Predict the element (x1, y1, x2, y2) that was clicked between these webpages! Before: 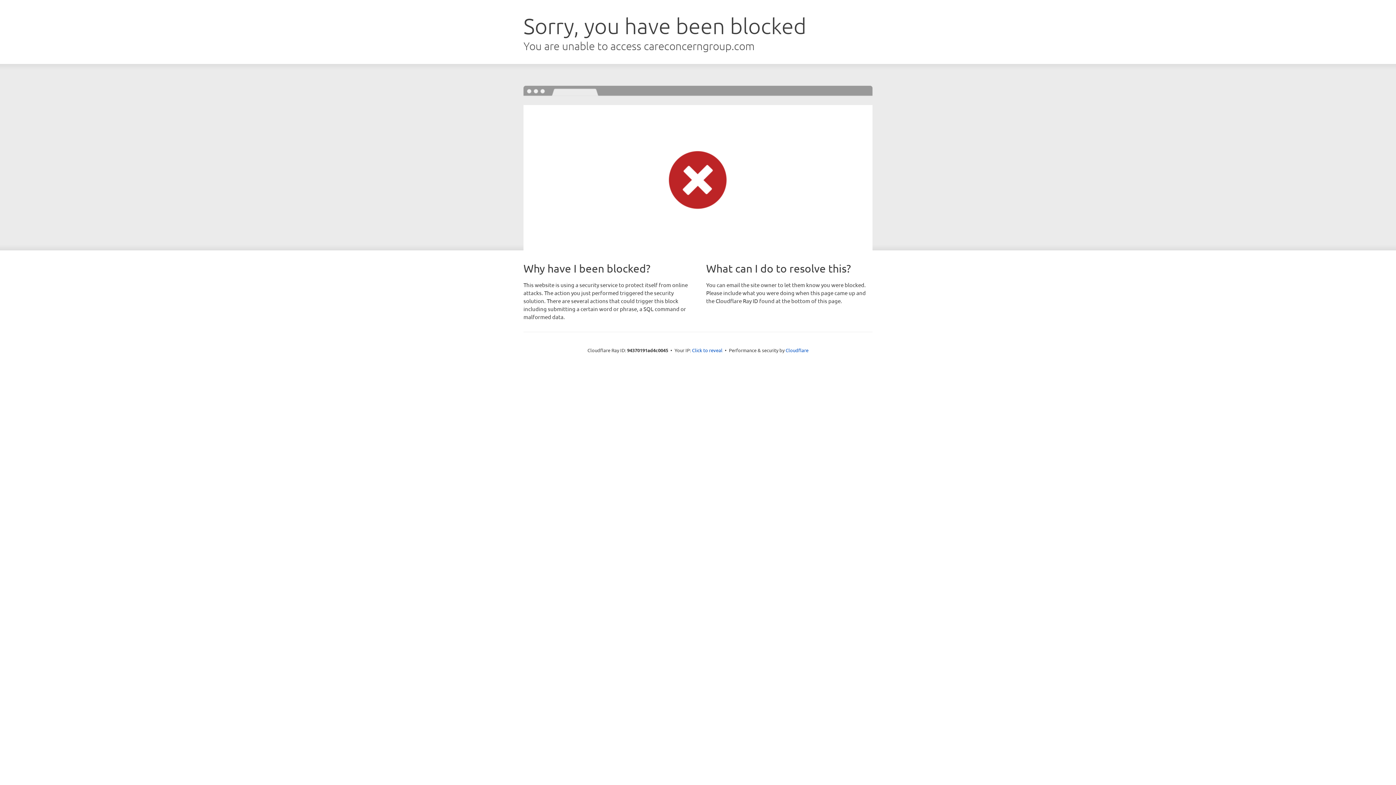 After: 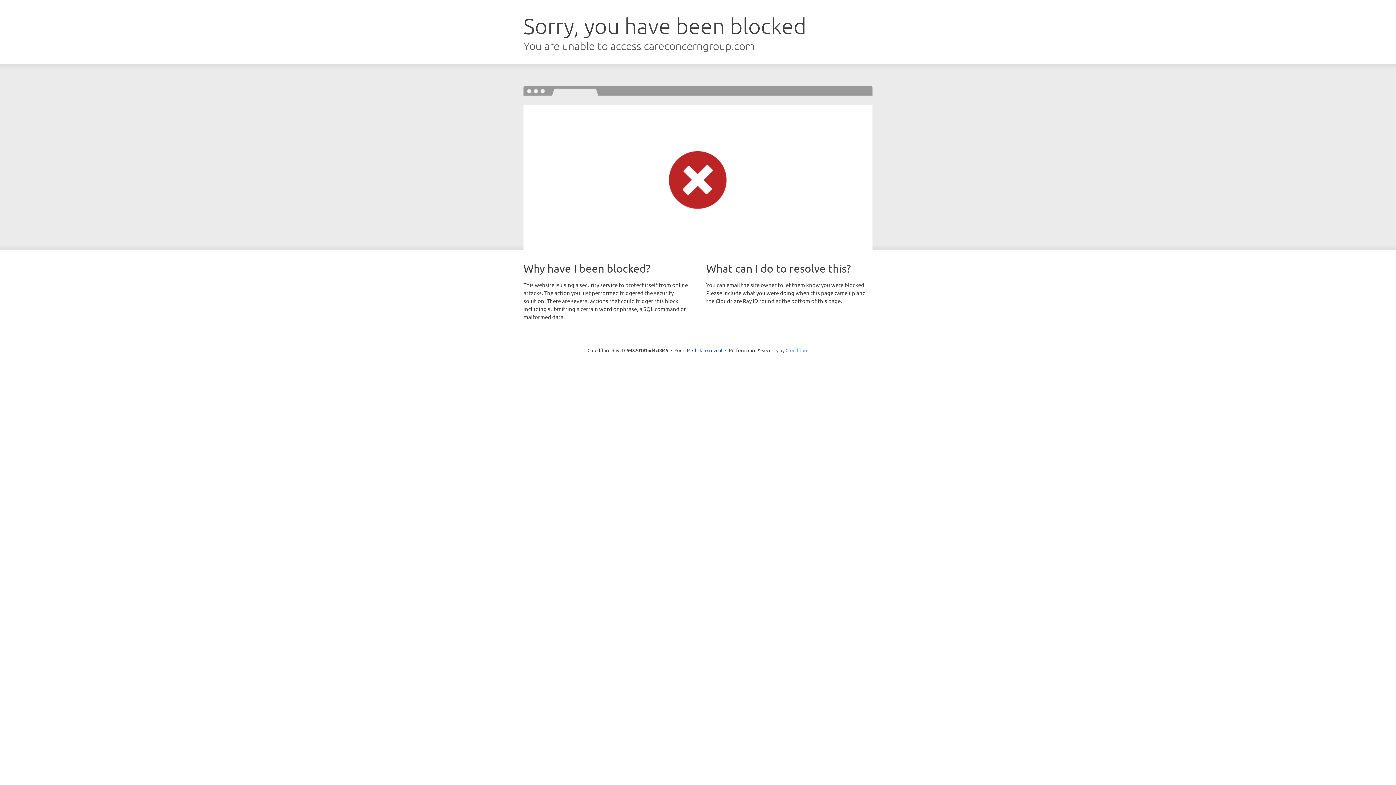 Action: label: Cloudflare bbox: (785, 347, 808, 353)